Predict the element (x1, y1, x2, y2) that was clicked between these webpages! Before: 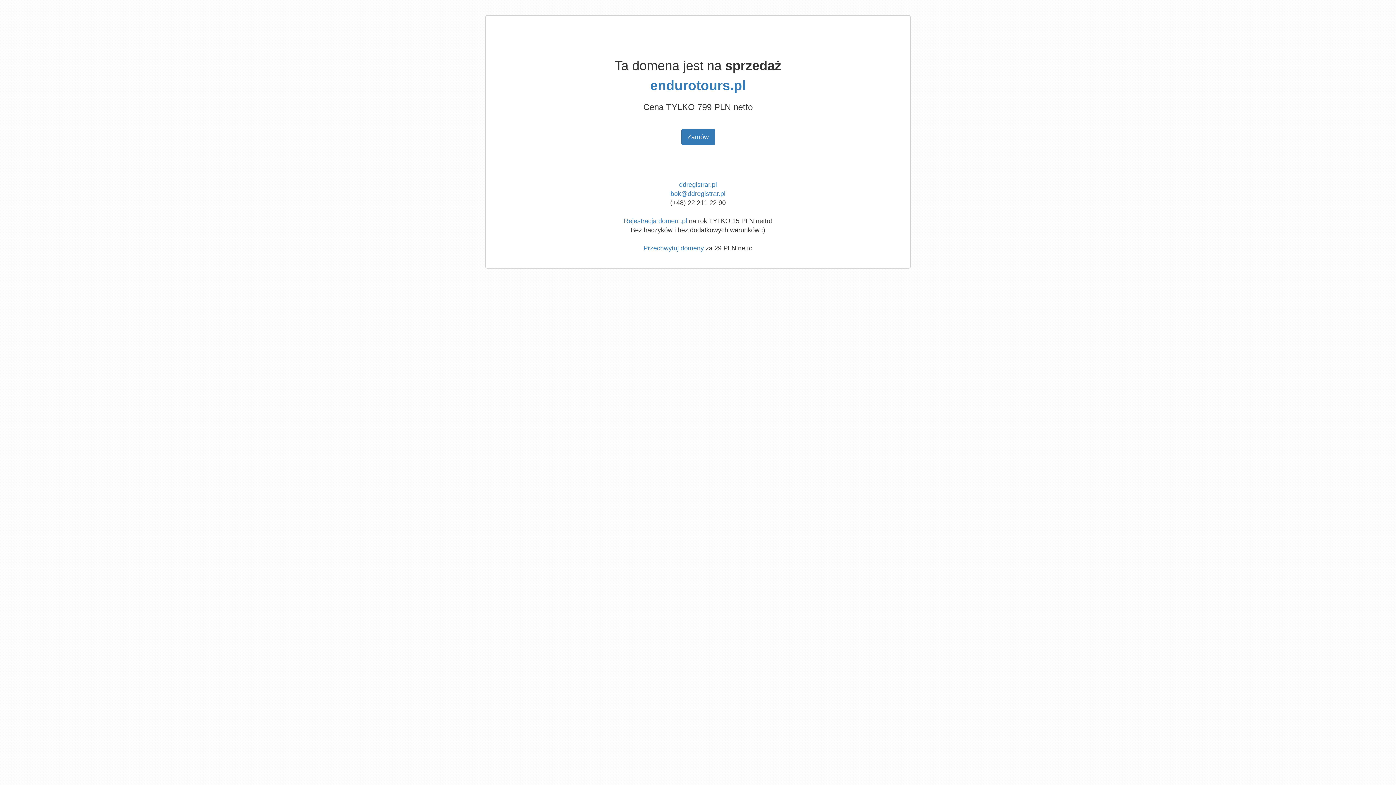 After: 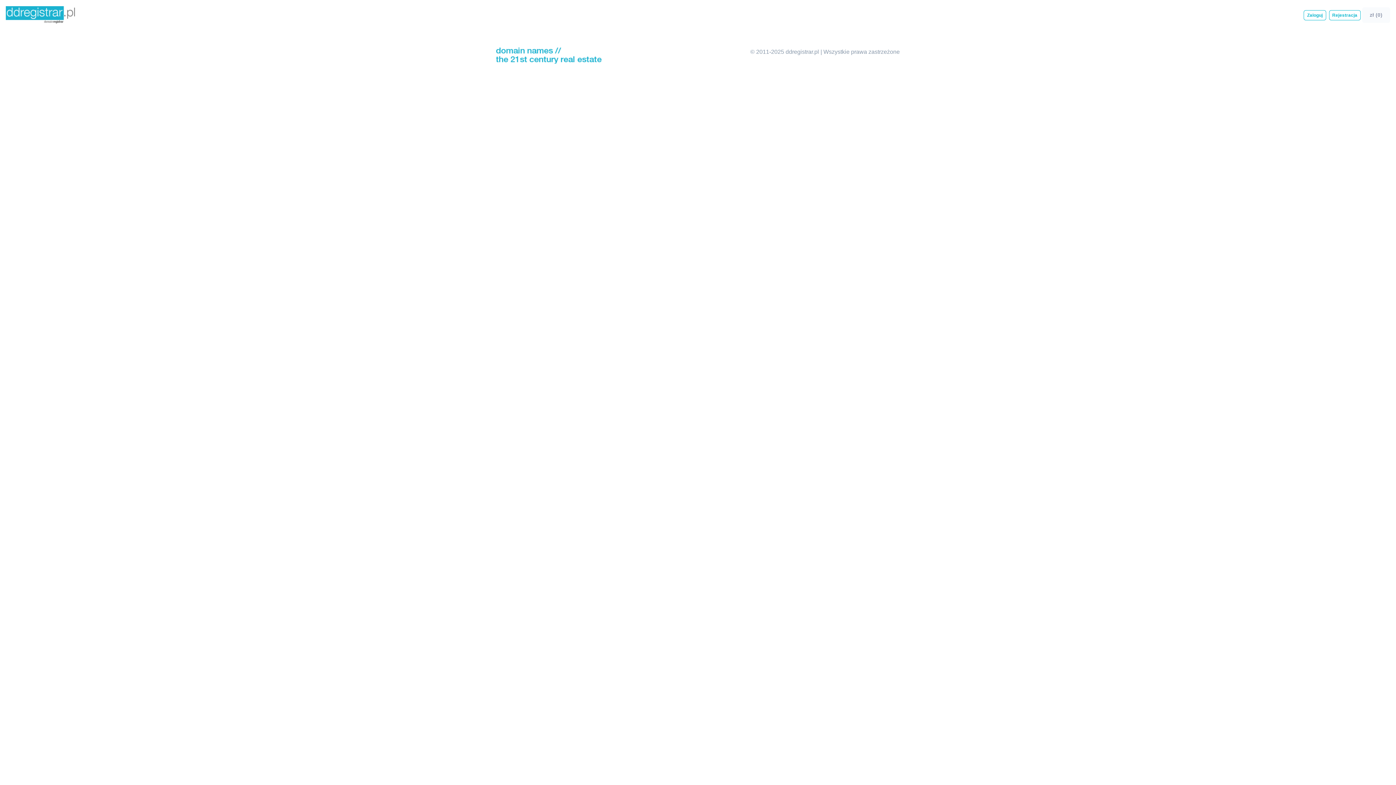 Action: label: endurotours.pl bbox: (650, 78, 746, 93)